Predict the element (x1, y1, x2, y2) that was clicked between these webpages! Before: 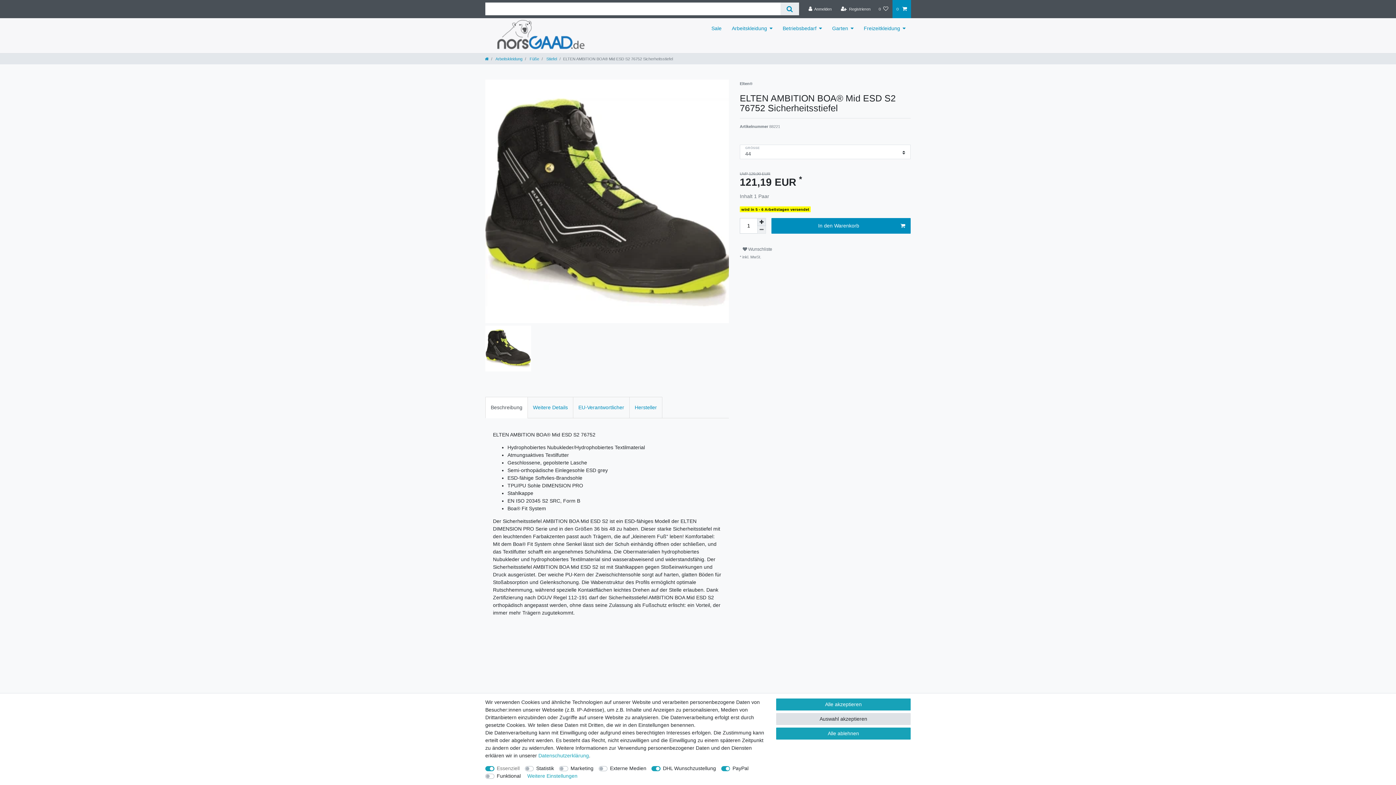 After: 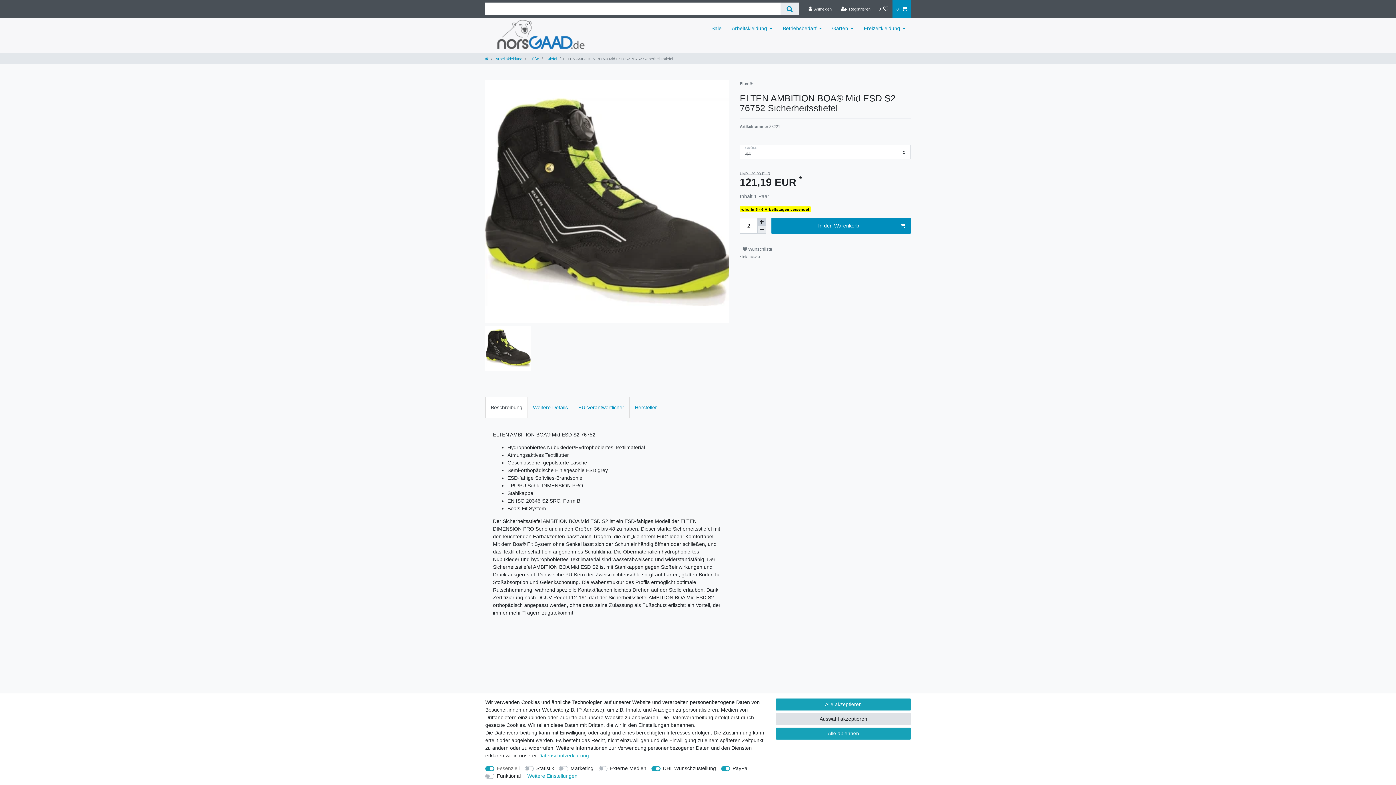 Action: label: Menge erhöhen bbox: (757, 218, 766, 226)